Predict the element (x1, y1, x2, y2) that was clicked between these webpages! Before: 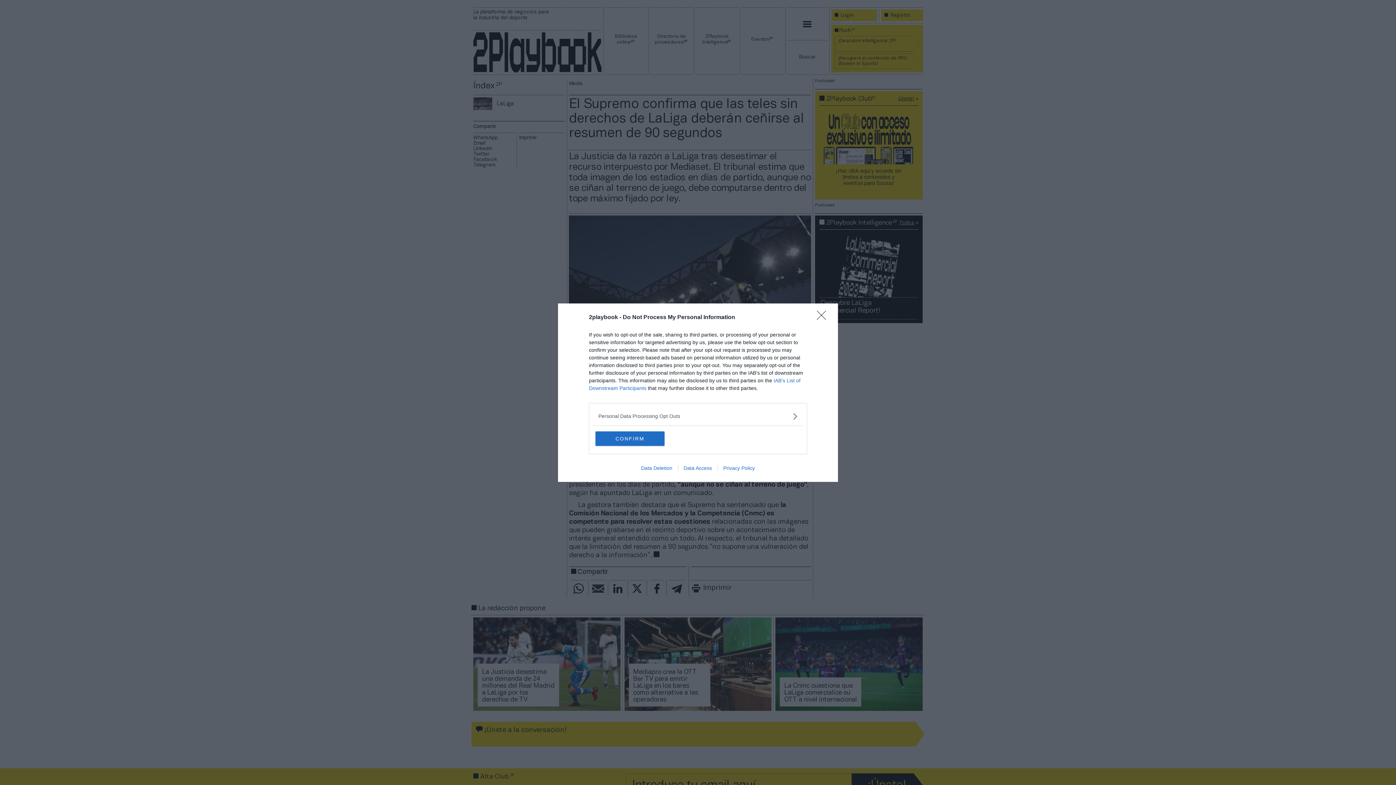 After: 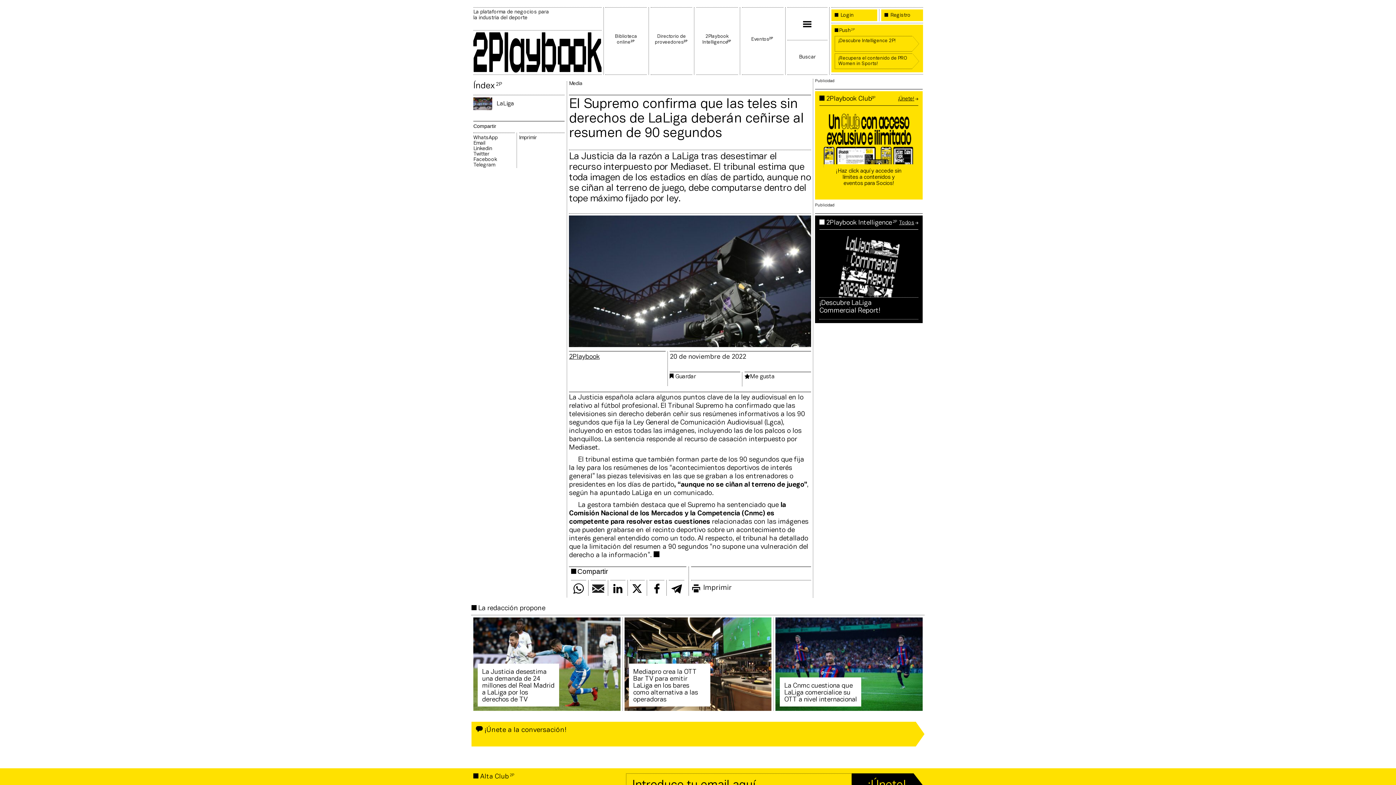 Action: bbox: (817, 310, 830, 324) label: Close